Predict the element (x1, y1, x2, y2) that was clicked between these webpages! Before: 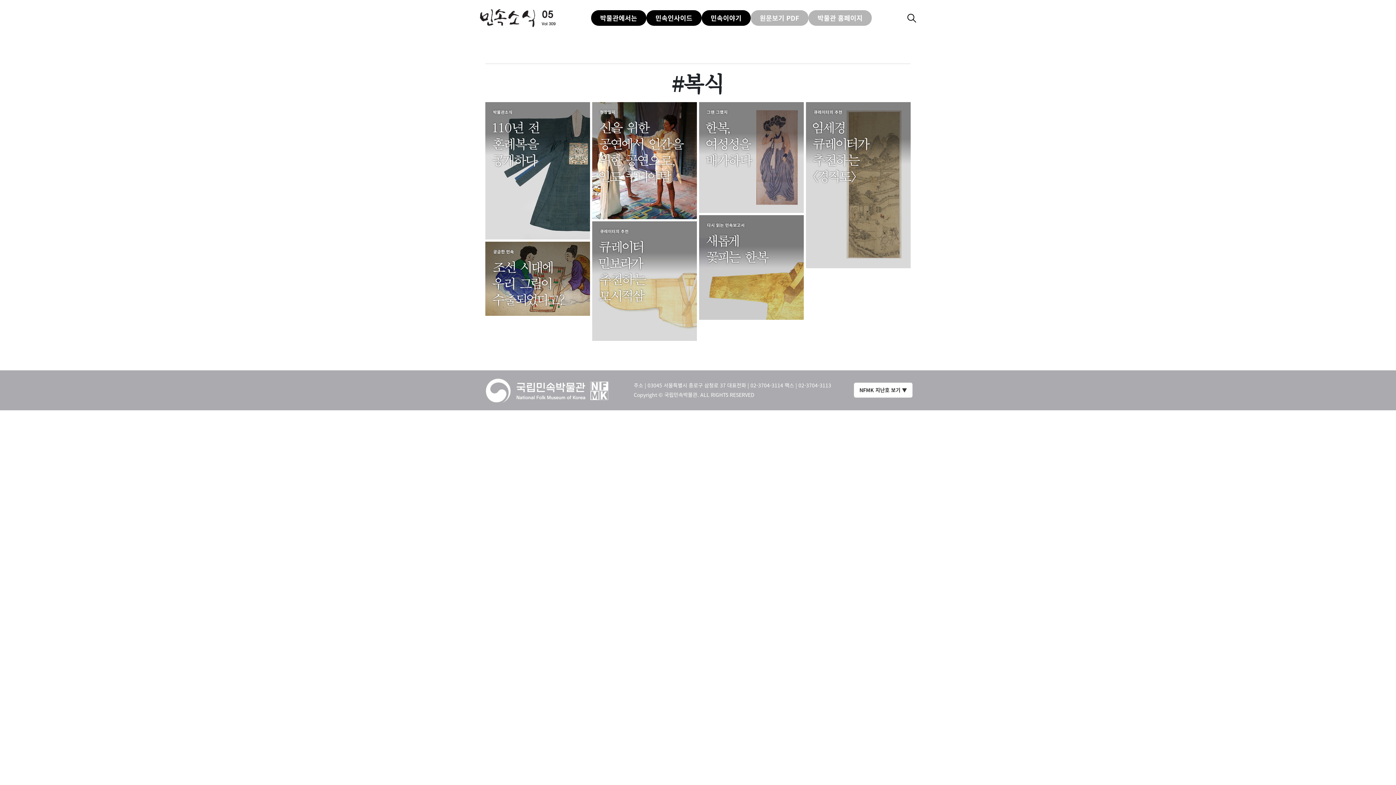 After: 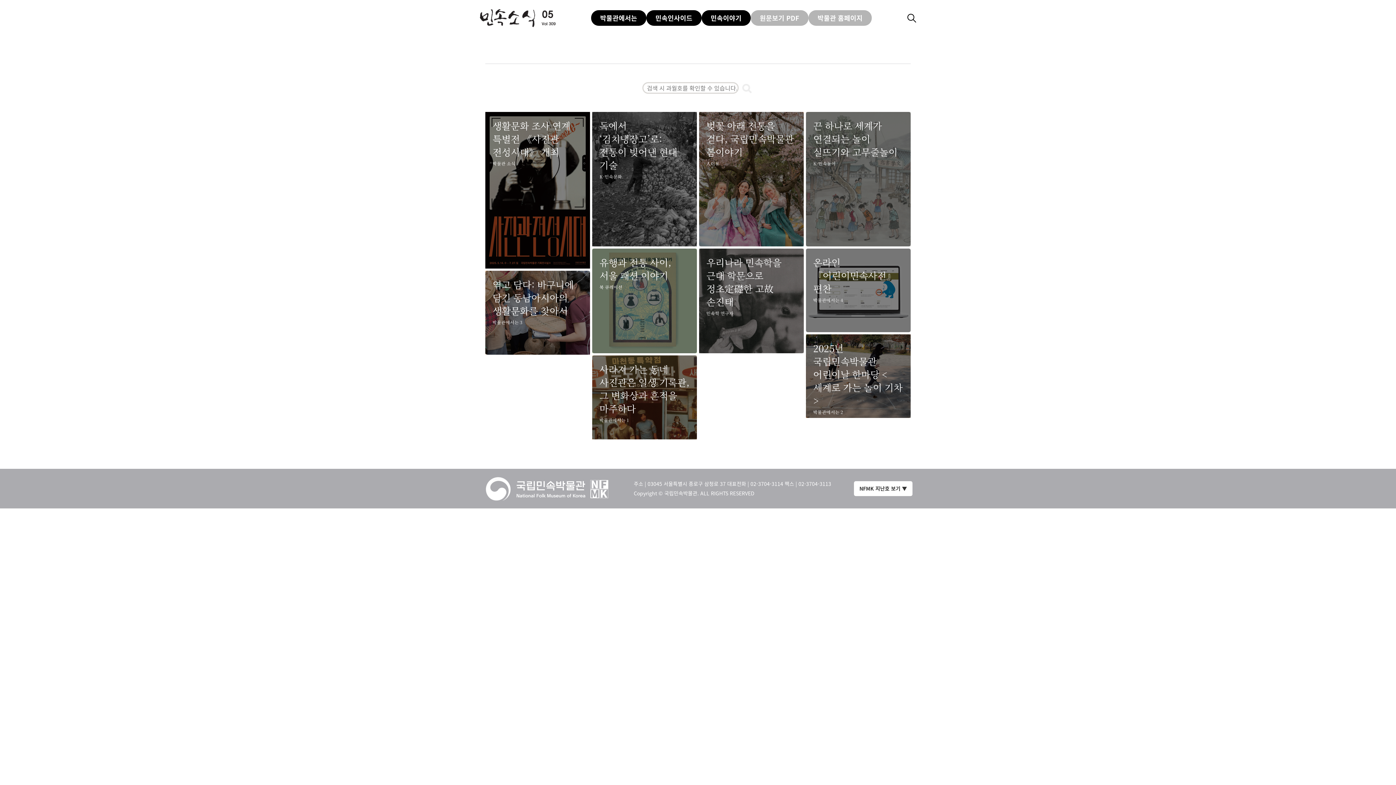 Action: bbox: (907, 13, 916, 22)